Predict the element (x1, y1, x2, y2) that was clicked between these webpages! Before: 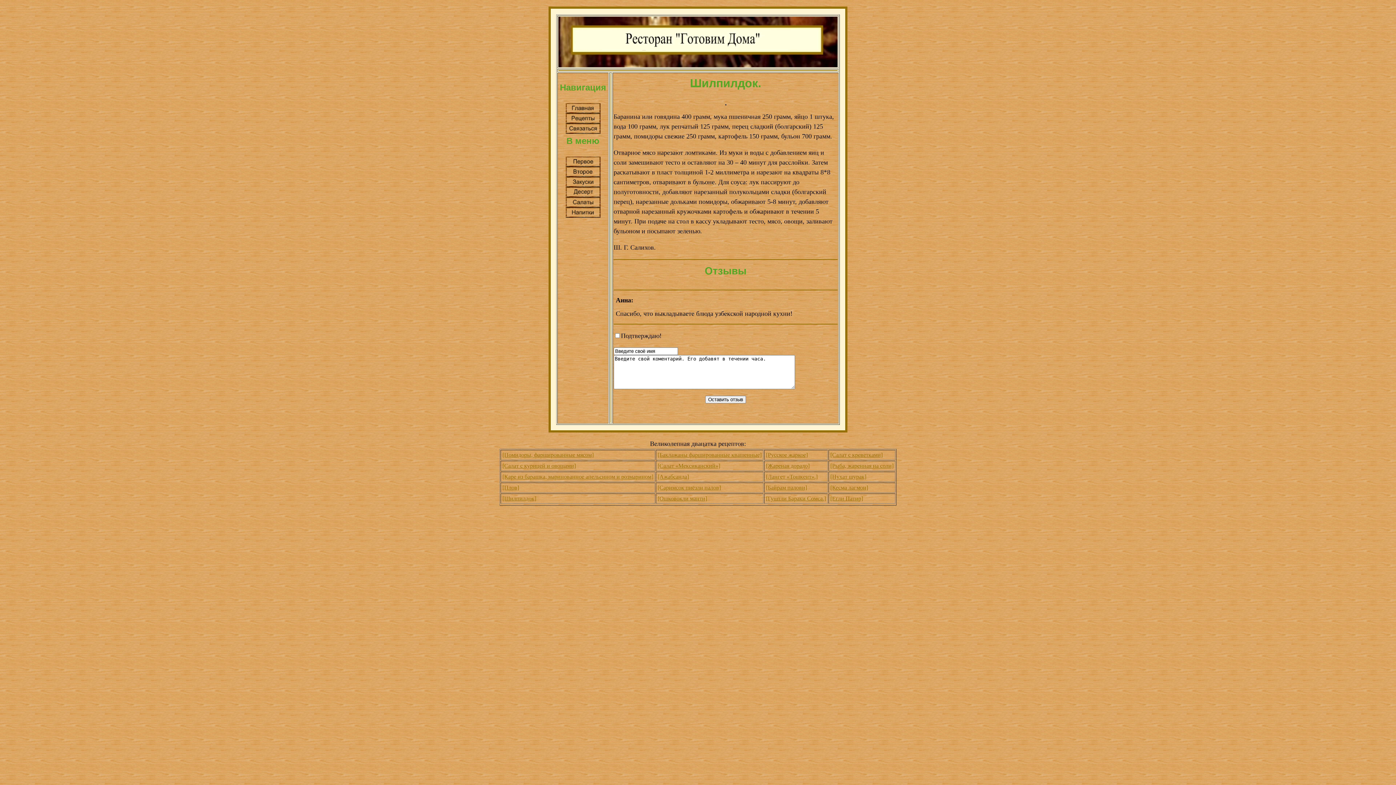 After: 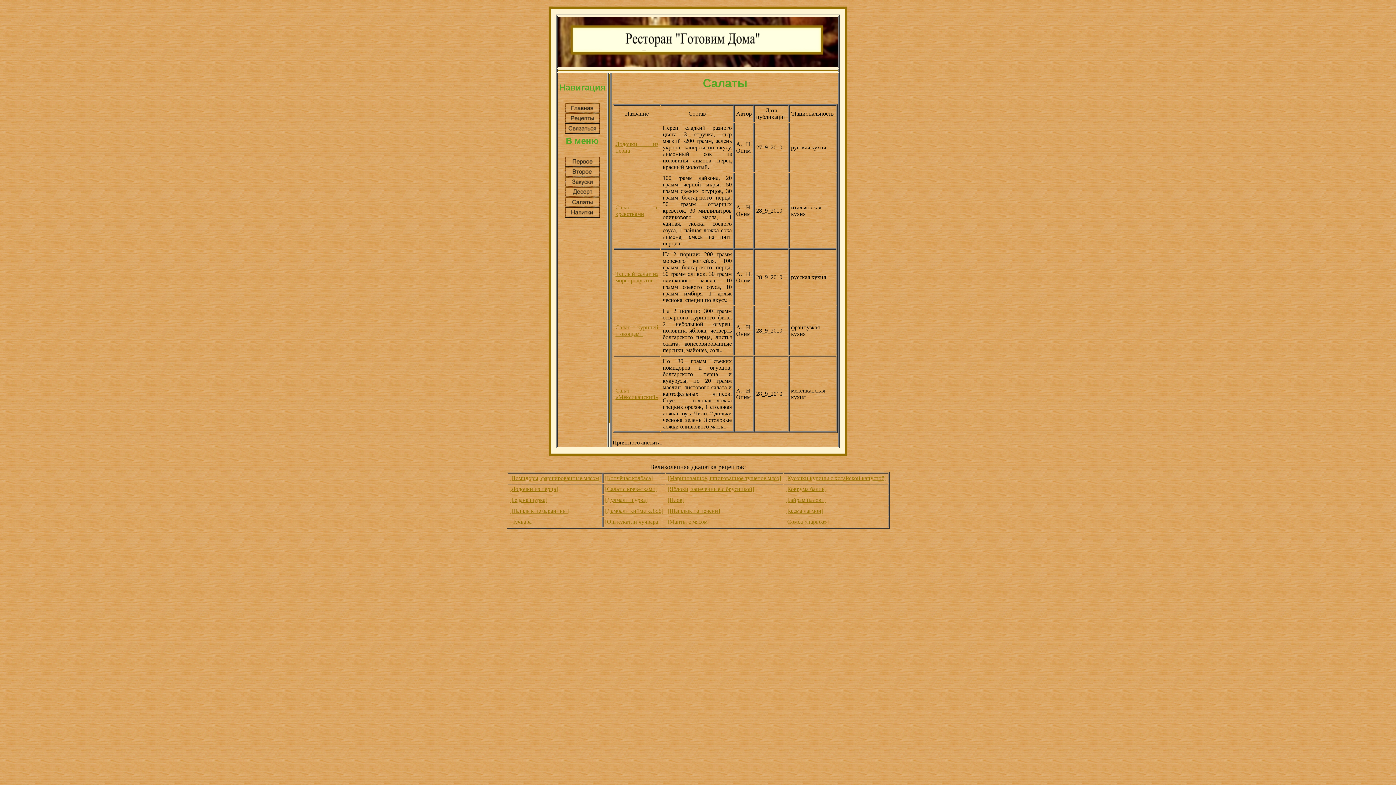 Action: bbox: (565, 202, 600, 208)